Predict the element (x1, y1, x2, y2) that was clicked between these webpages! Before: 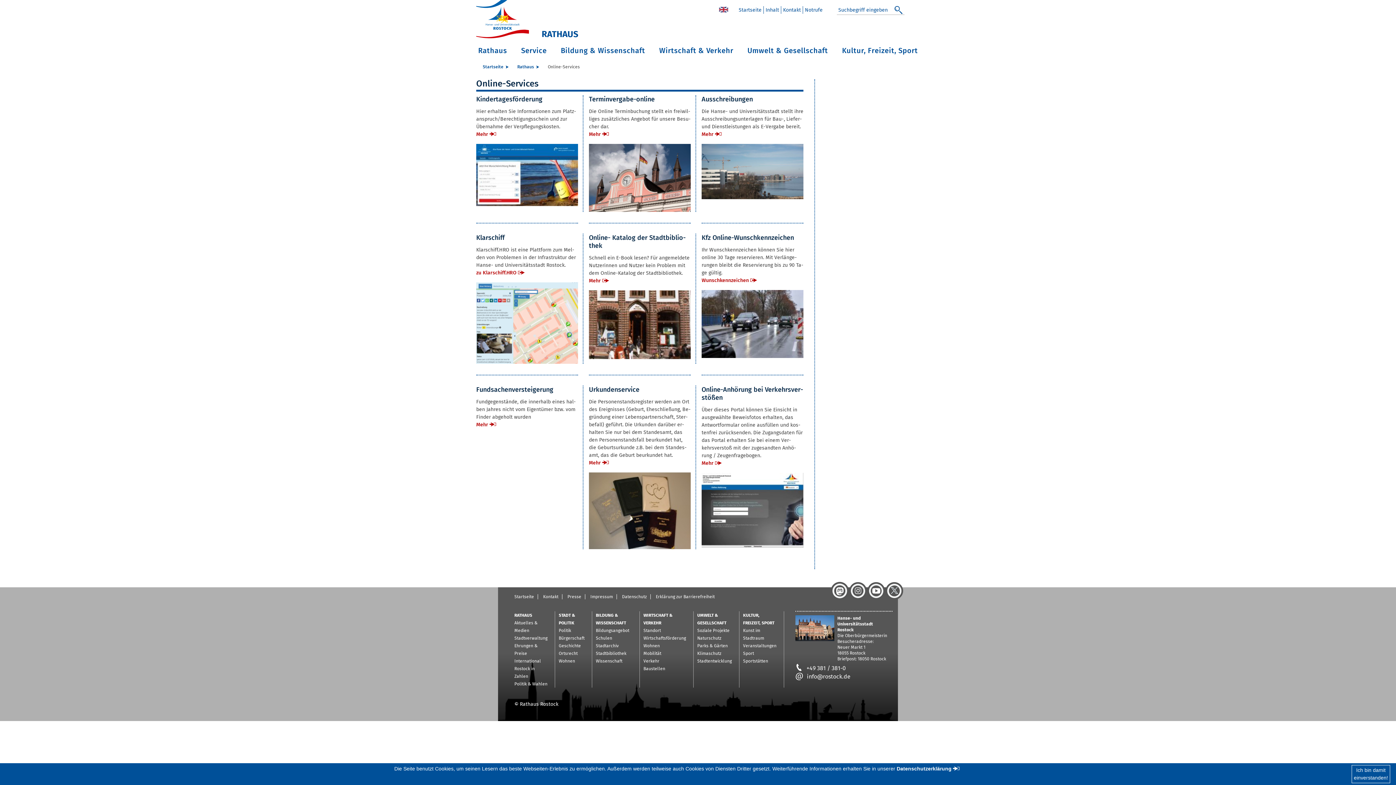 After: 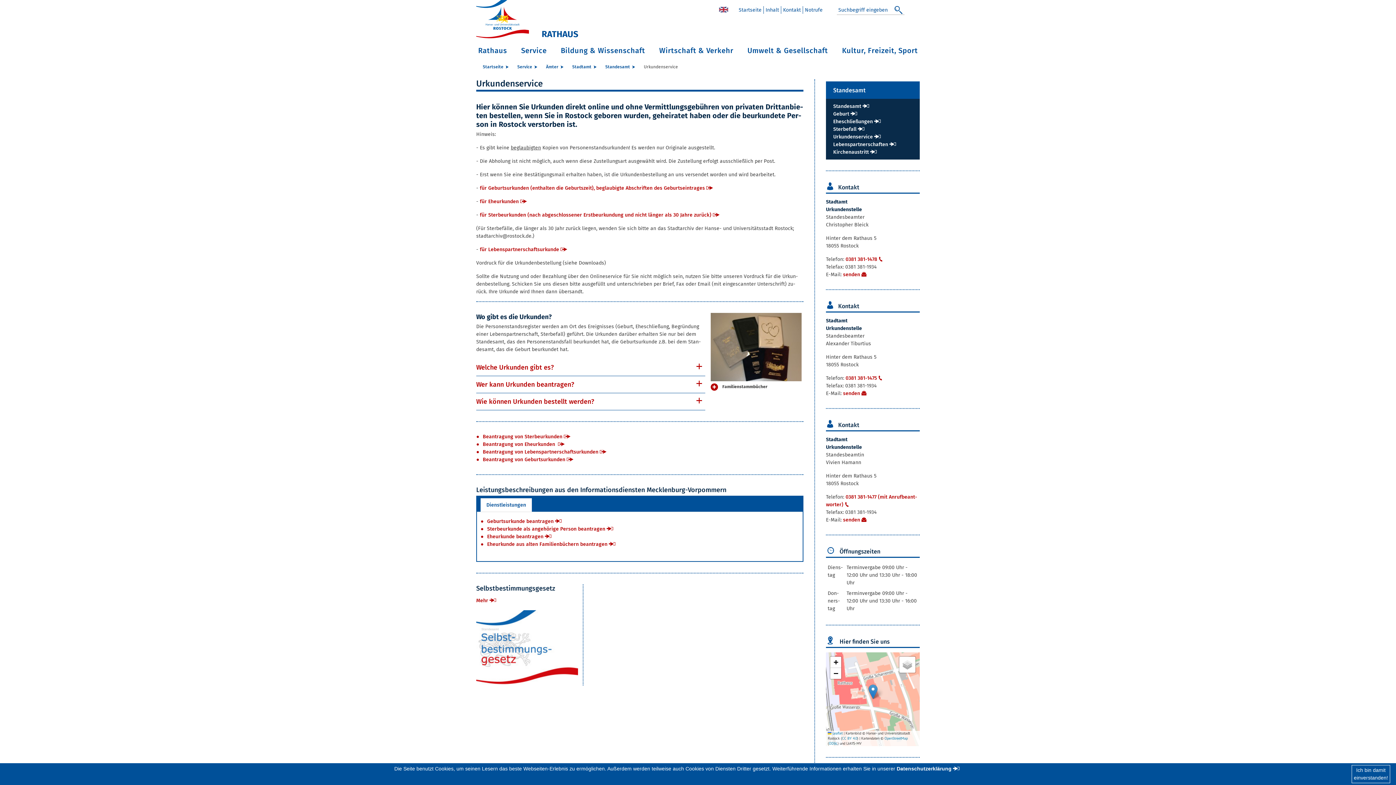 Action: label: Mehr bbox: (589, 460, 612, 466)